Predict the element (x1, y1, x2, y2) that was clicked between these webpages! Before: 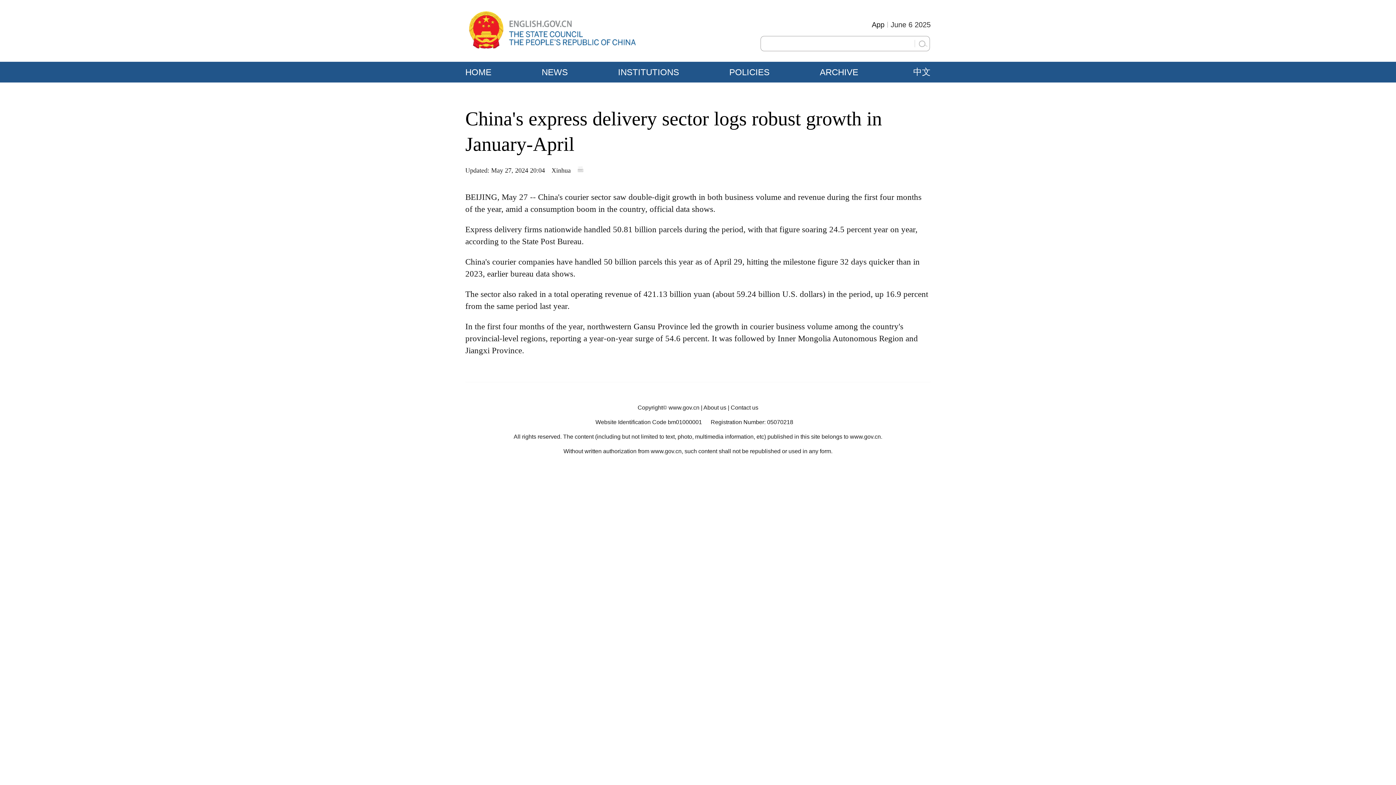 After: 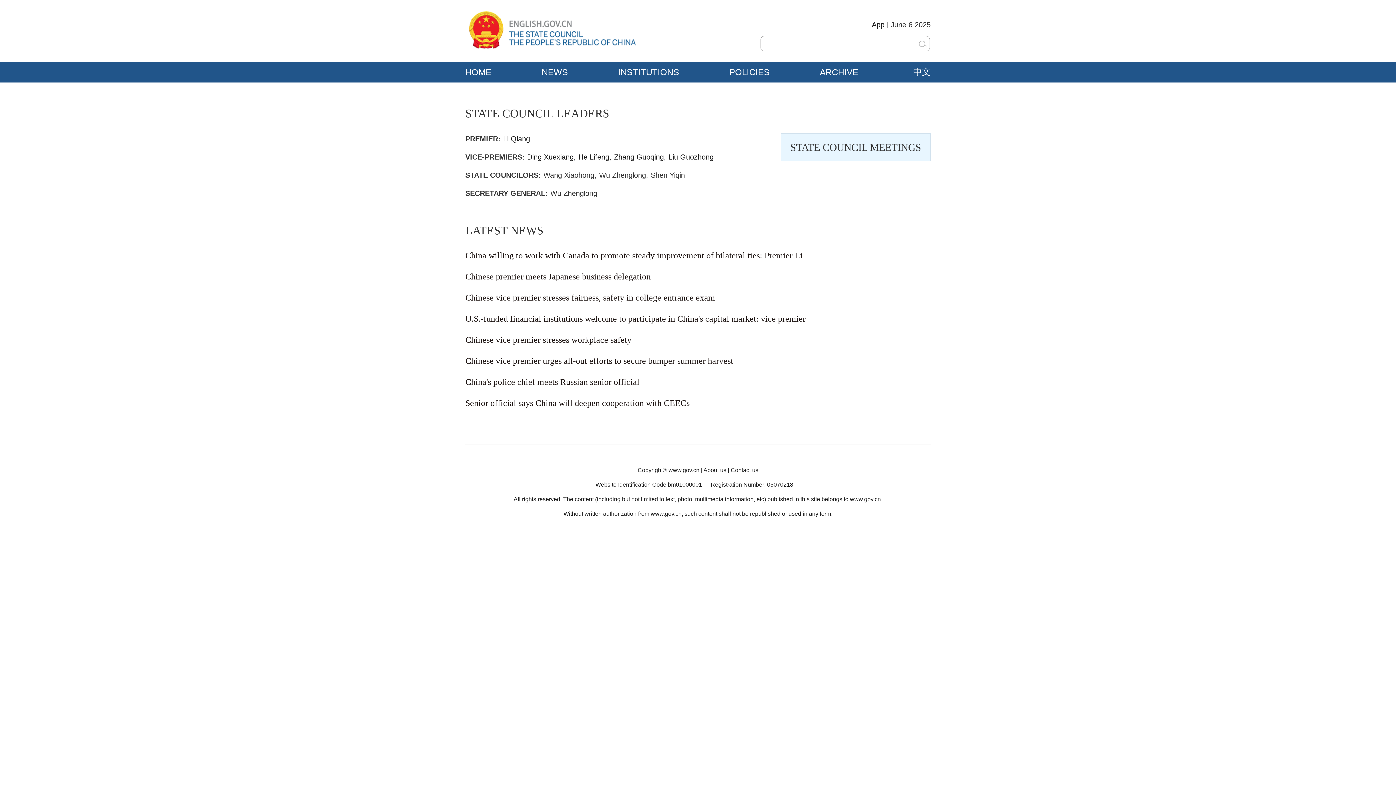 Action: bbox: (618, 67, 679, 77) label: INSTITUTIONS